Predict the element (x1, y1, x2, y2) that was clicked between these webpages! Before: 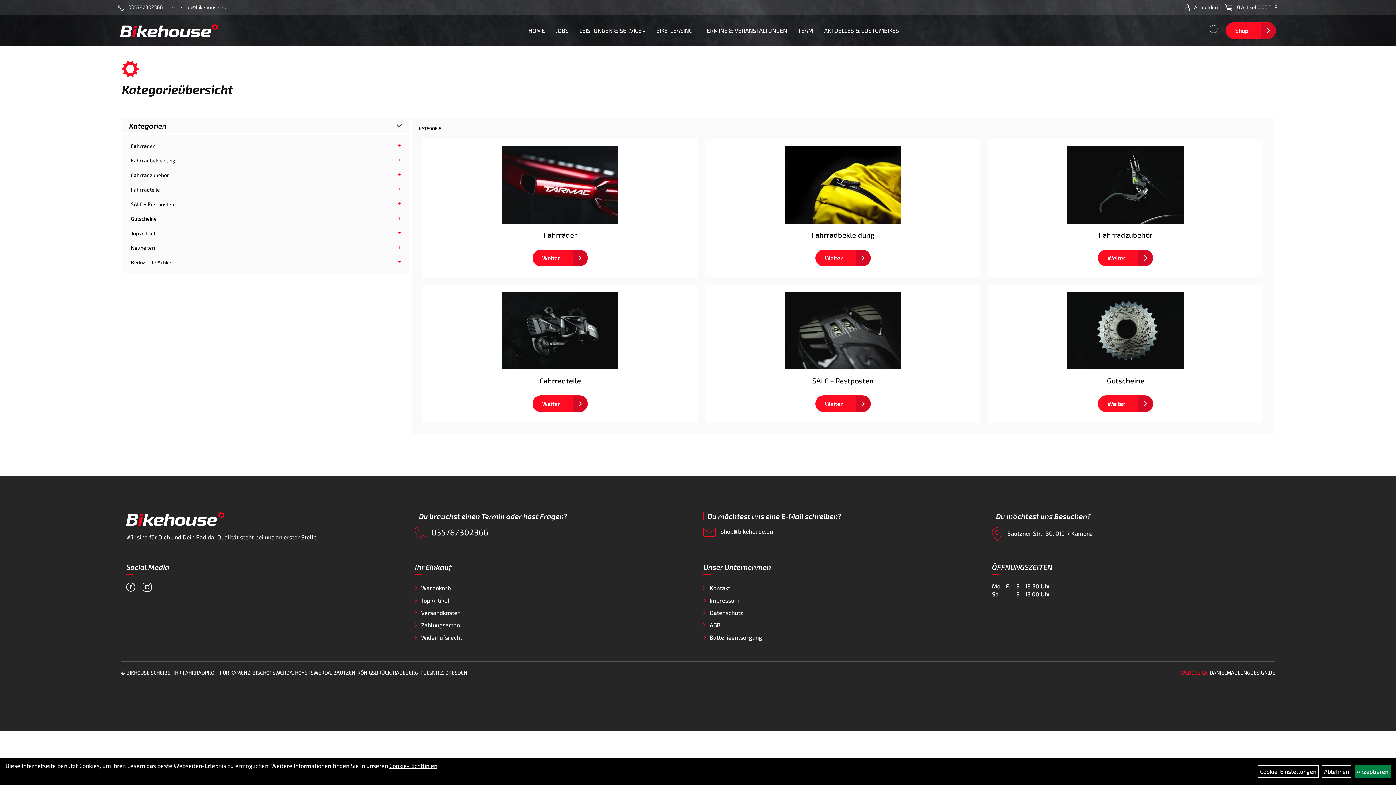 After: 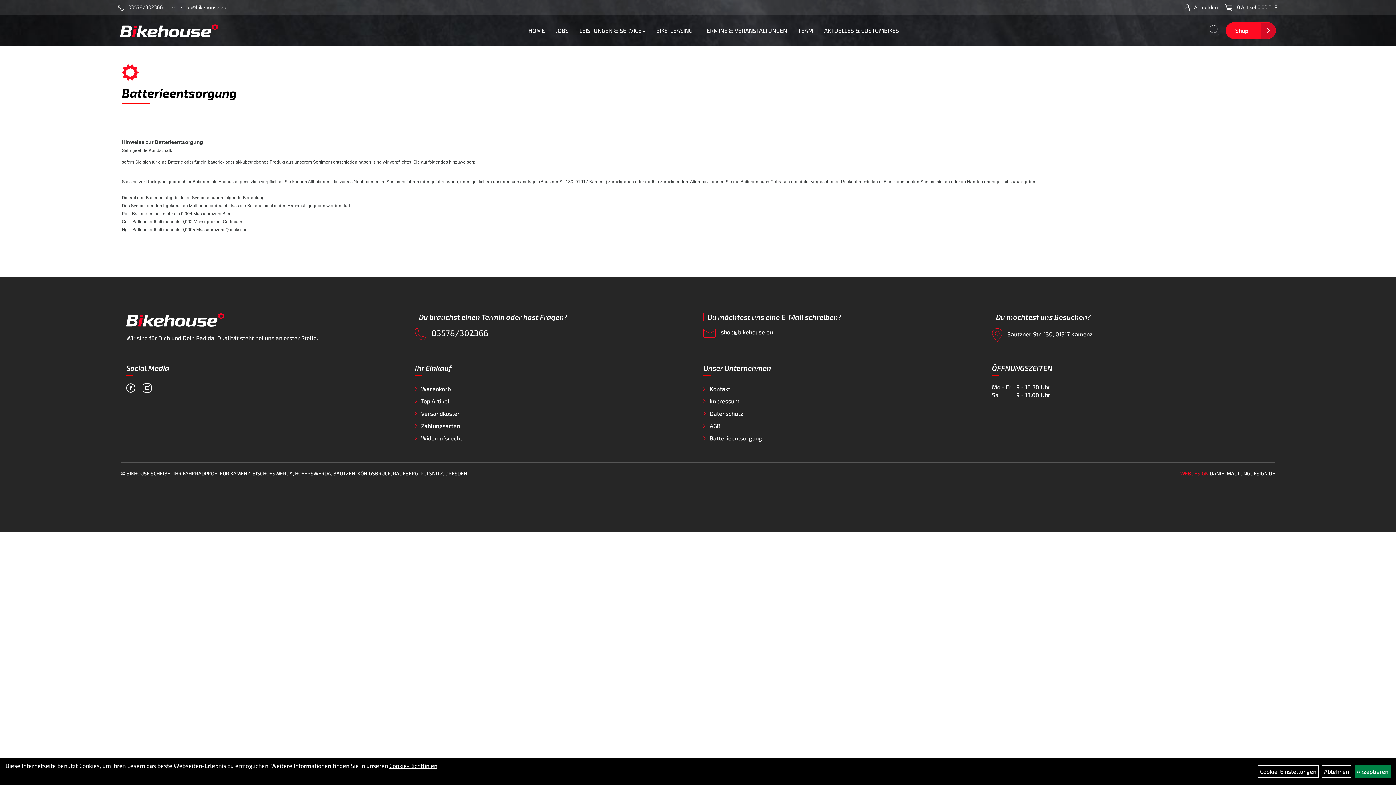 Action: label: Batterieentsorgung bbox: (703, 631, 975, 643)